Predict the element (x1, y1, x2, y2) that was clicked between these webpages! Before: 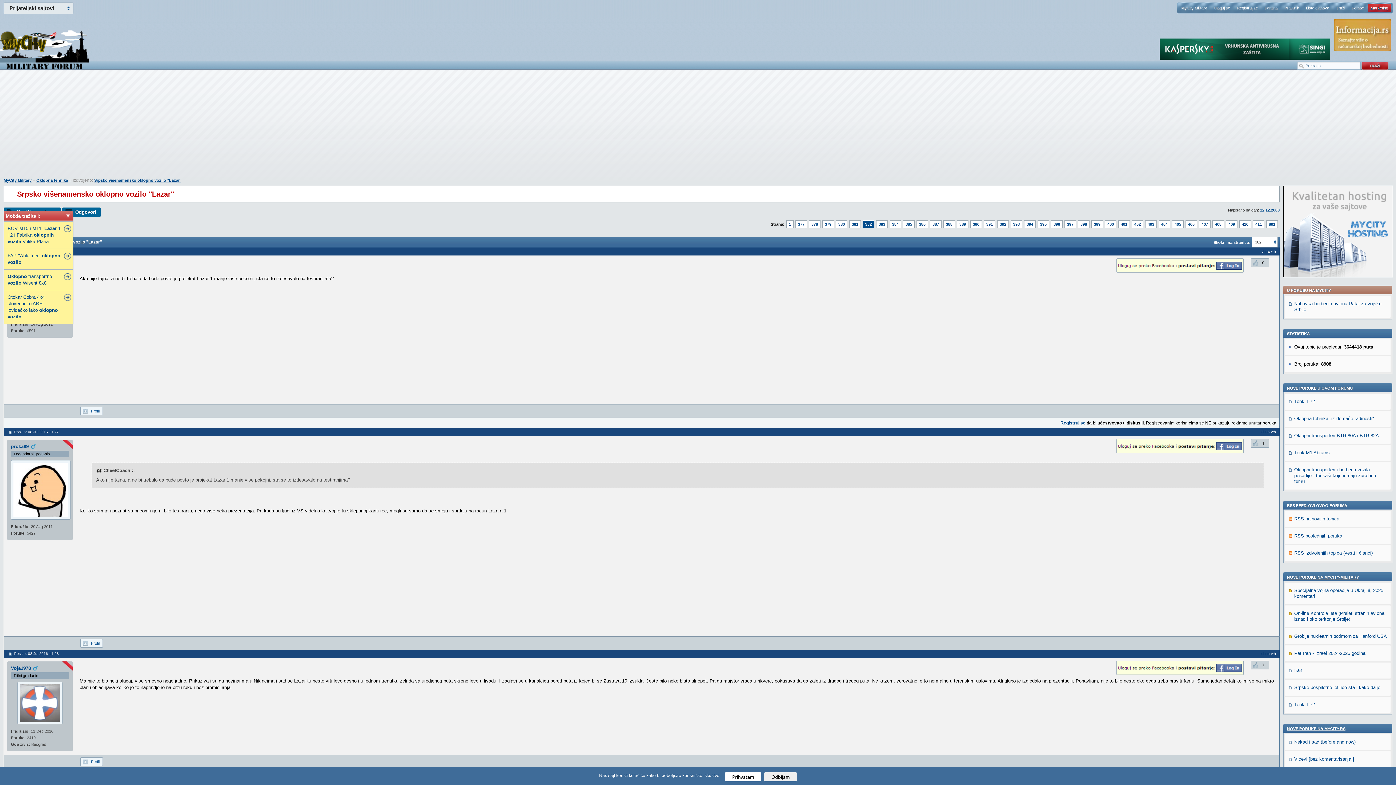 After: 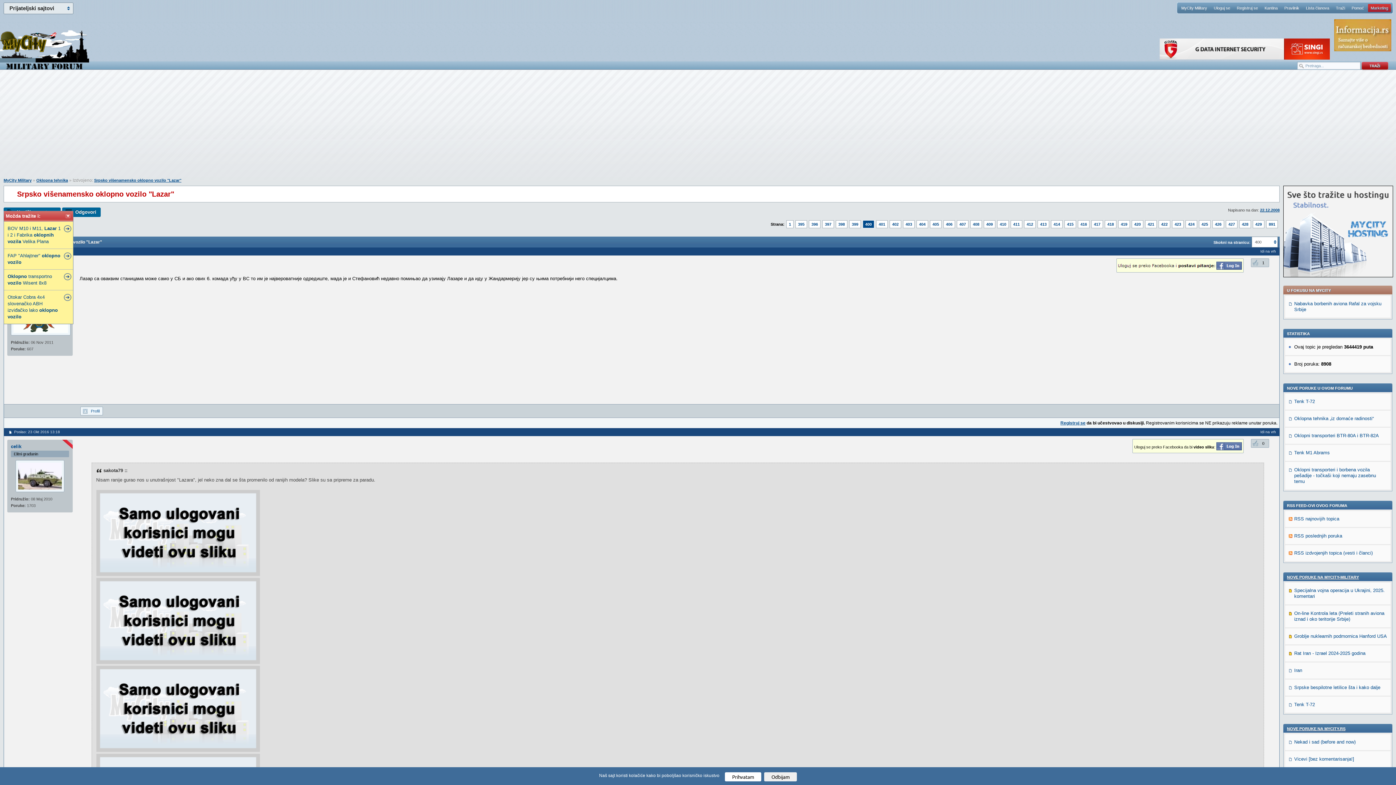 Action: bbox: (1105, 220, 1116, 228) label: 400